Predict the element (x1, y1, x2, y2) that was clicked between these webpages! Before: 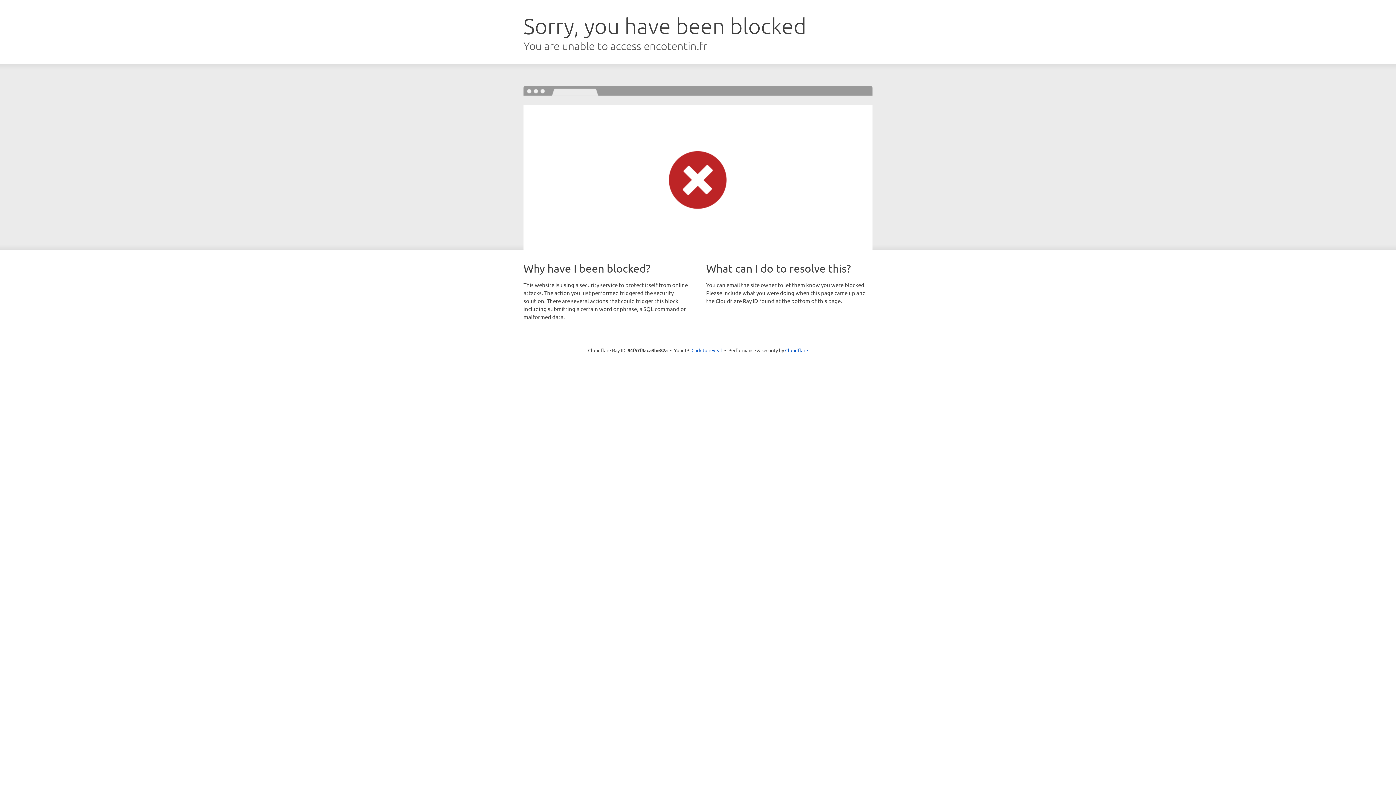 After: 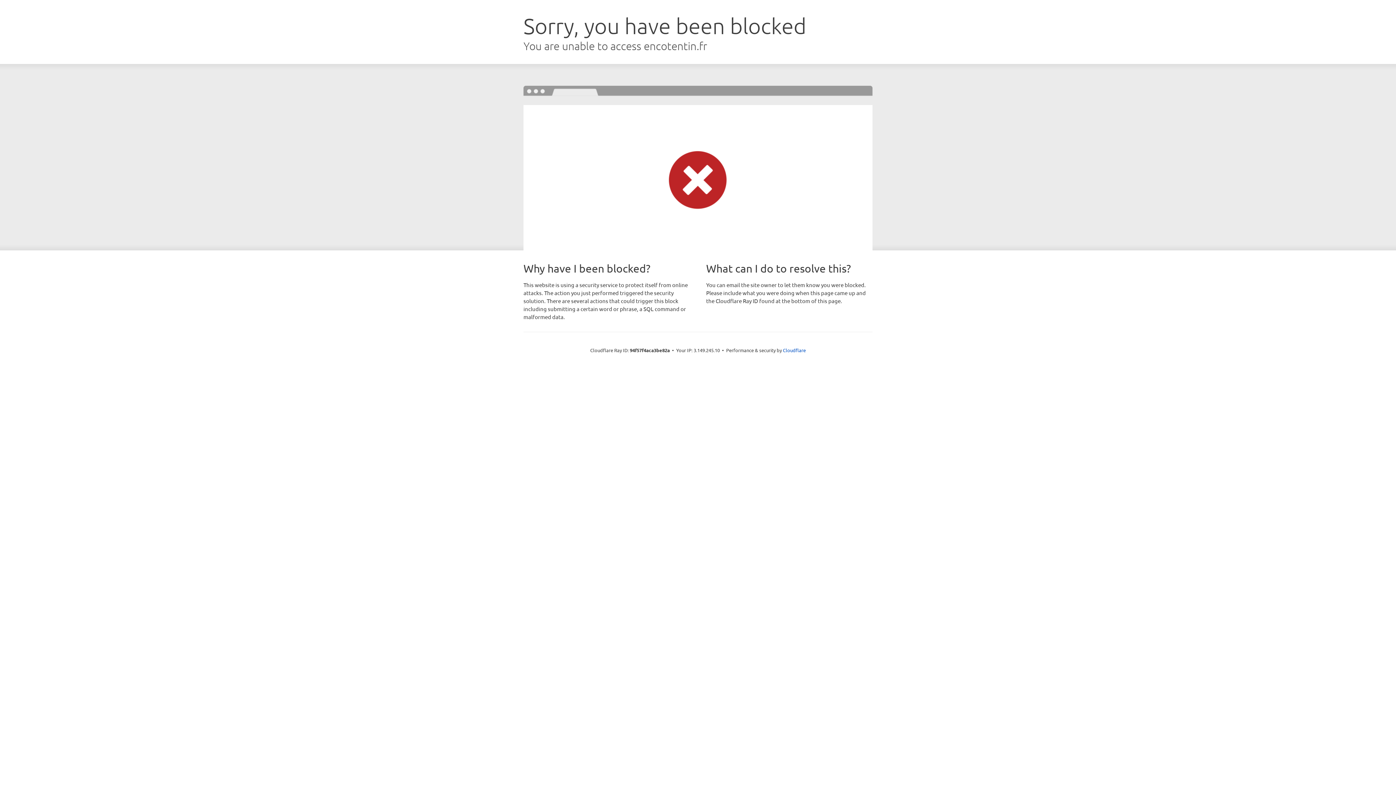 Action: bbox: (691, 346, 722, 353) label: Click to reveal